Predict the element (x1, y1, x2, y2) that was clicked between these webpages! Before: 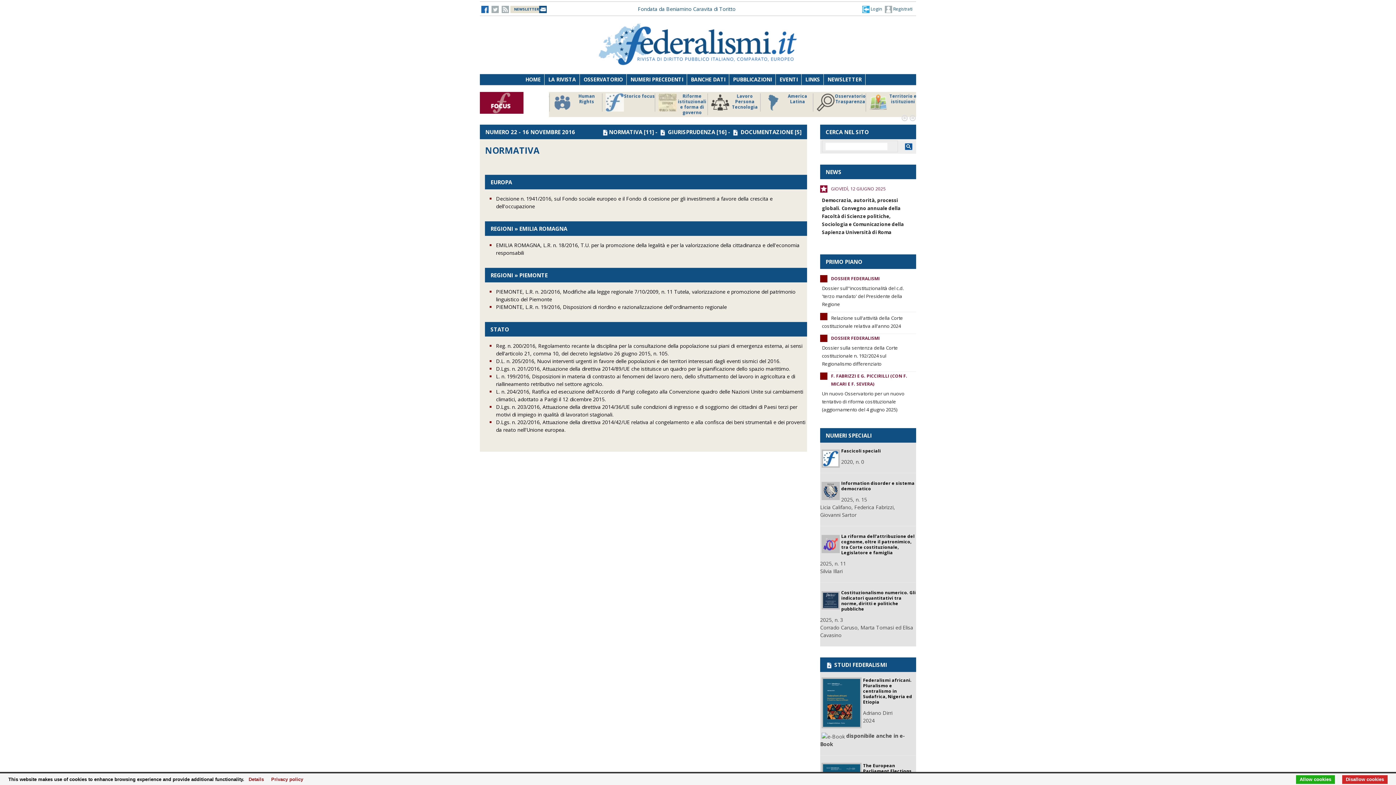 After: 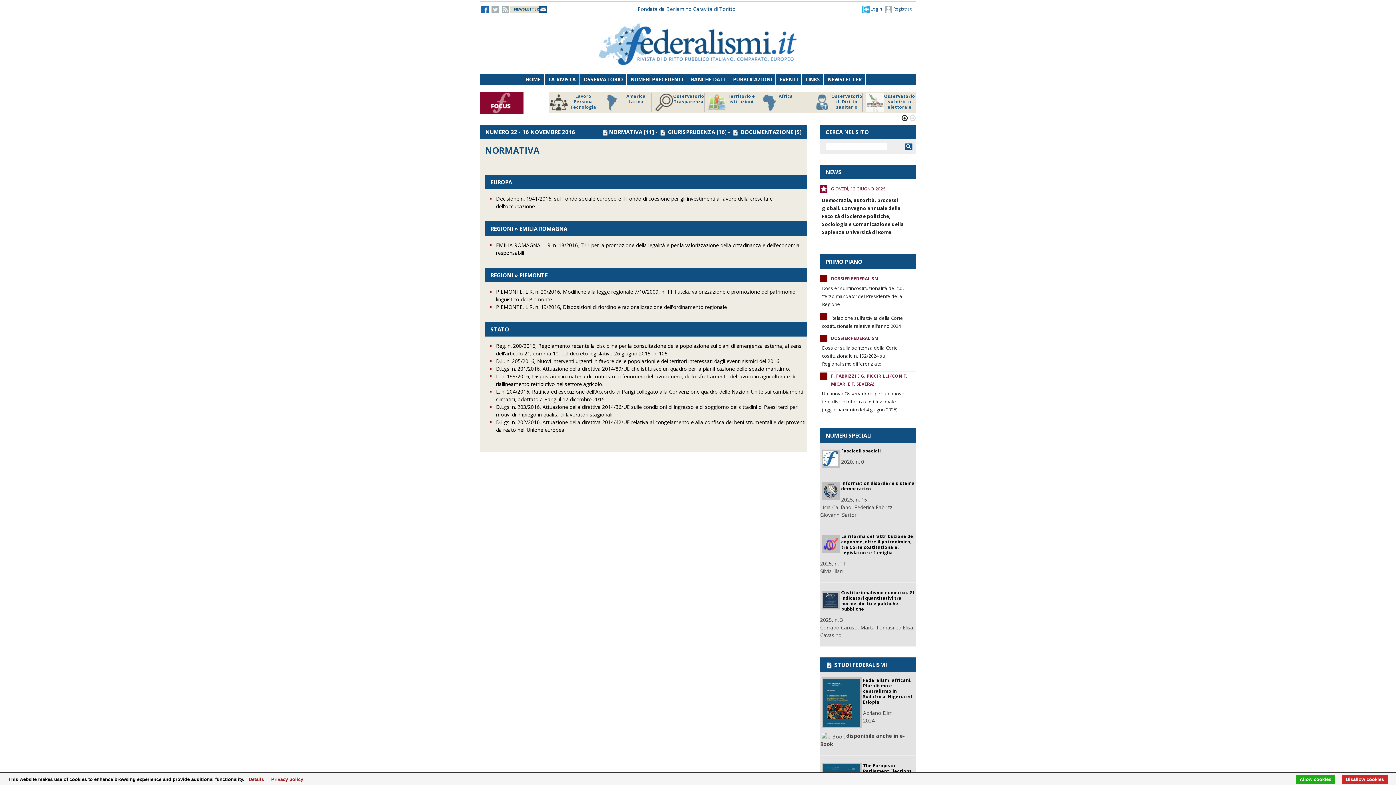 Action: label:  bbox: (901, 114, 908, 121)